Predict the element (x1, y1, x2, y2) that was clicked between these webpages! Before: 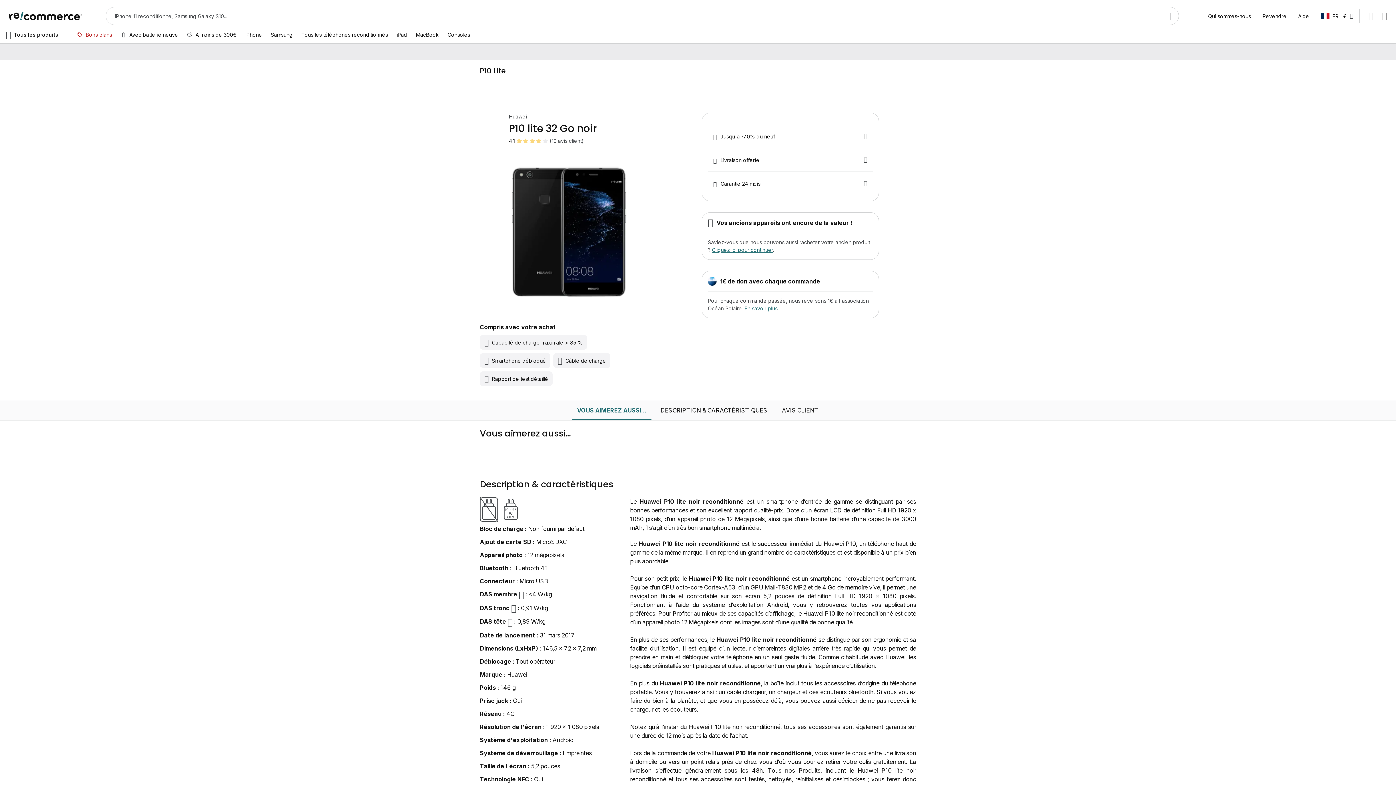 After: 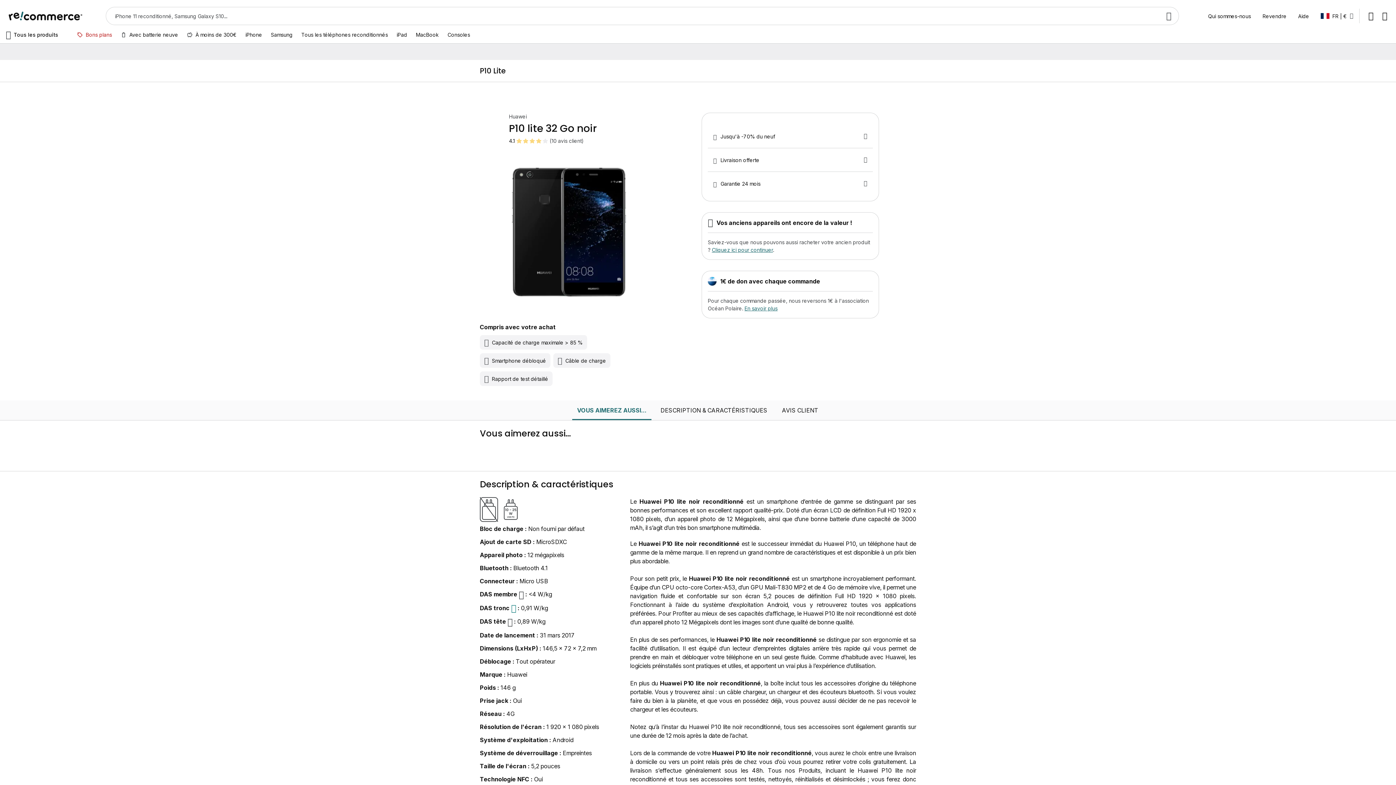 Action: bbox: (511, 603, 516, 613)